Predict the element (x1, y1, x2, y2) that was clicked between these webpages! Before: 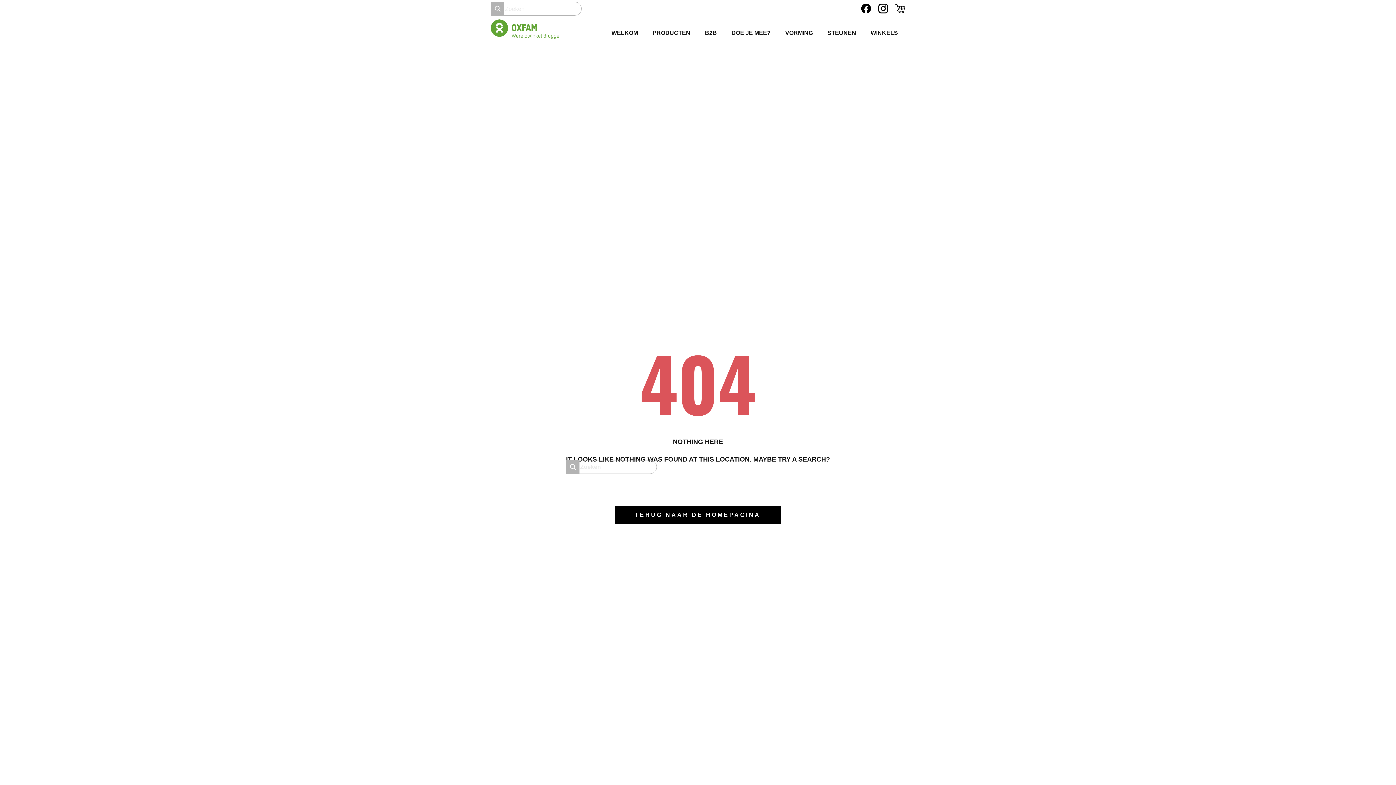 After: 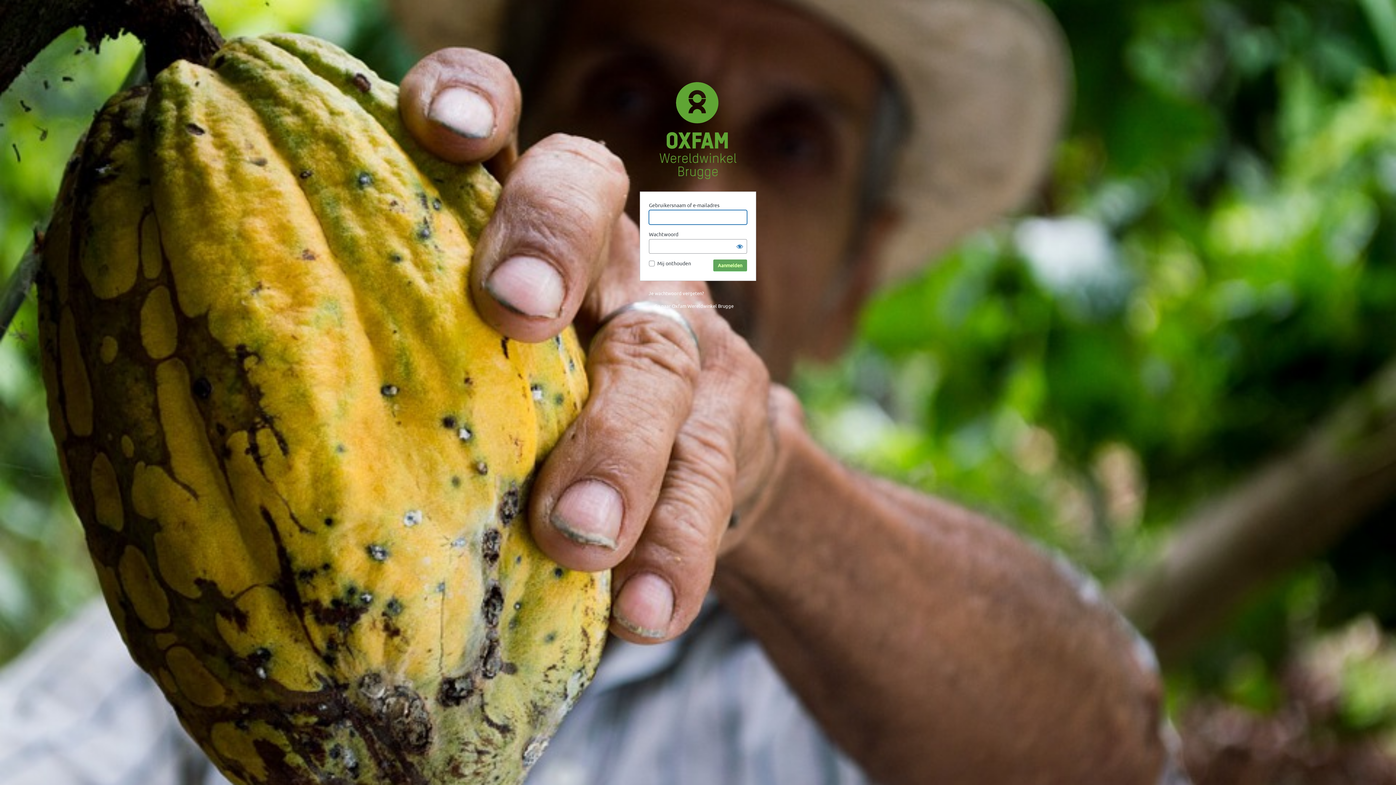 Action: bbox: (566, 460, 579, 473) label:  